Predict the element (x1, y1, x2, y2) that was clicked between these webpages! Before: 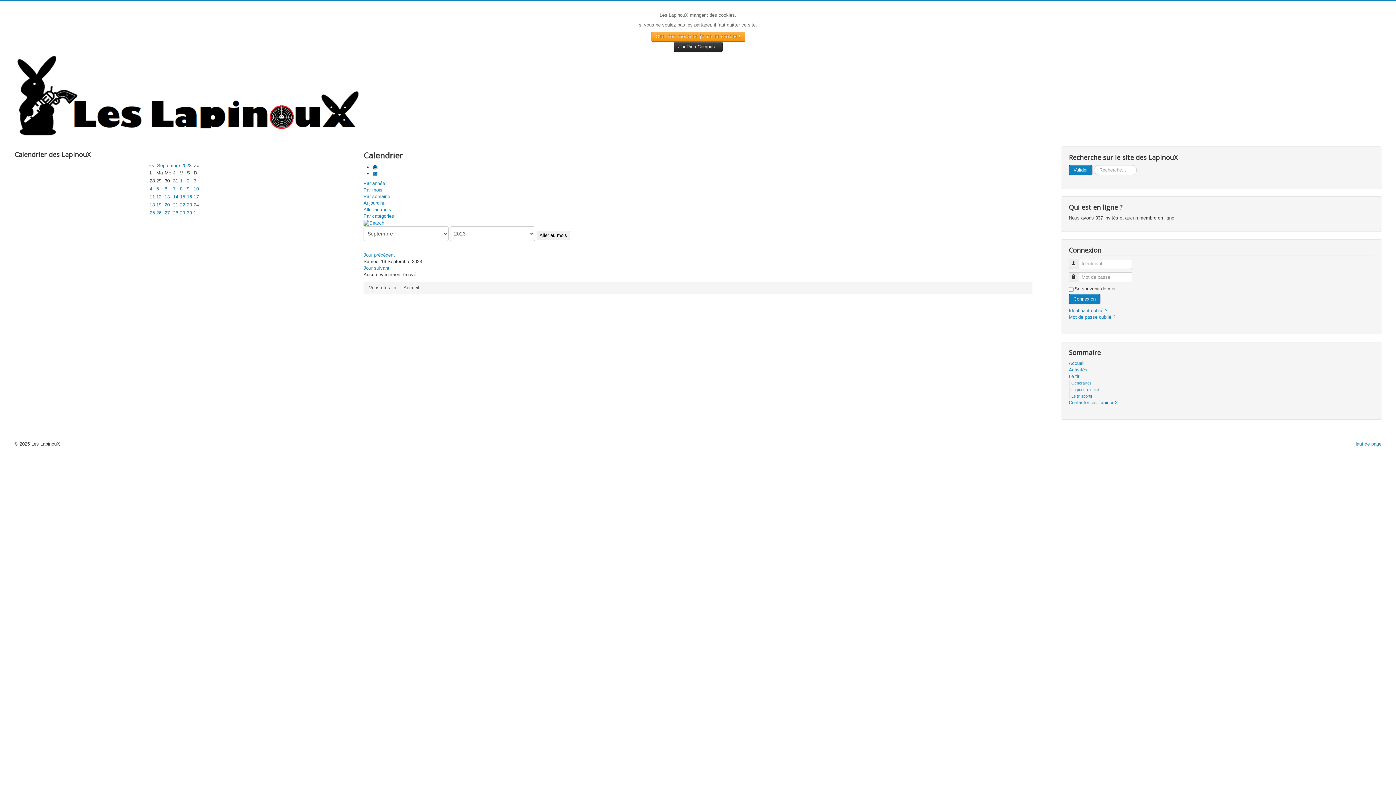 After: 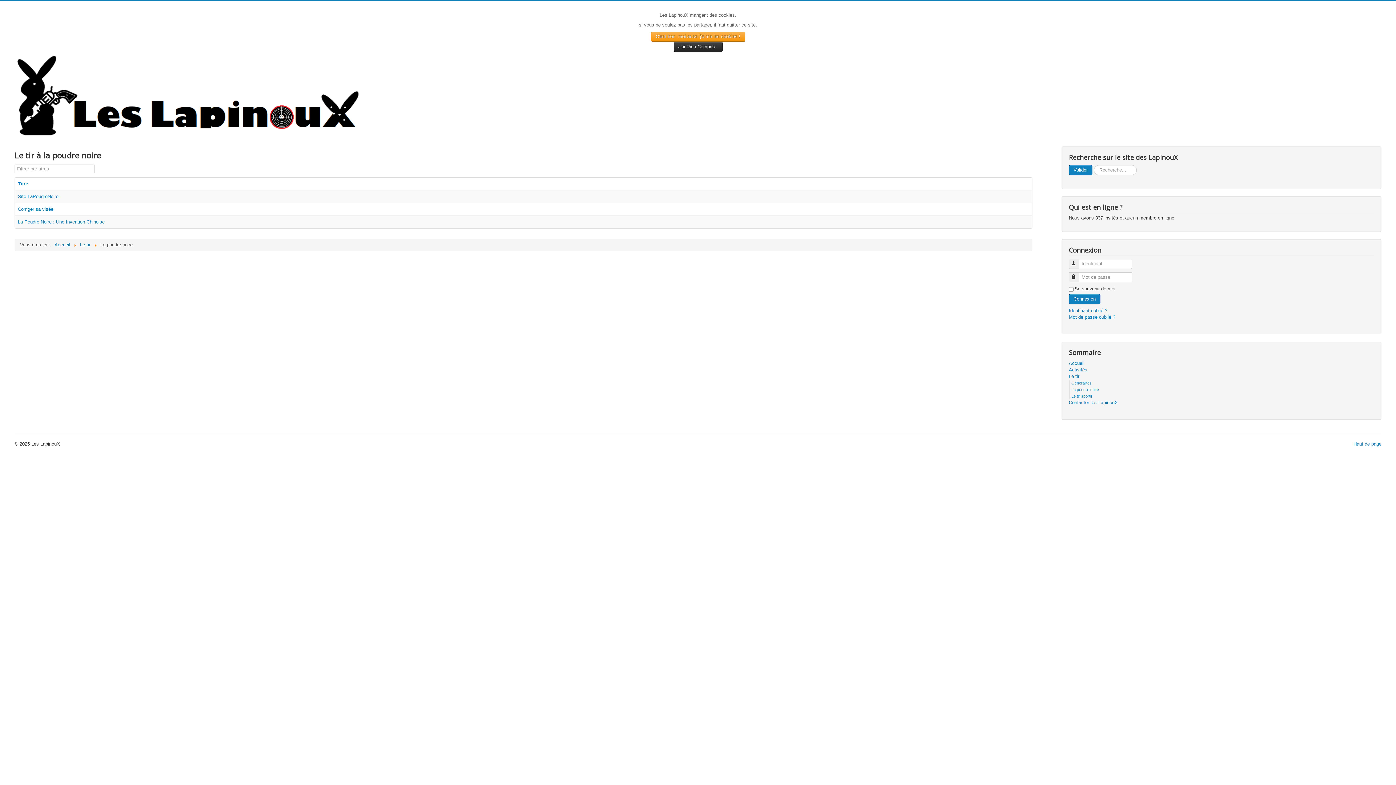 Action: bbox: (1071, 387, 1099, 392) label: La poudre noire